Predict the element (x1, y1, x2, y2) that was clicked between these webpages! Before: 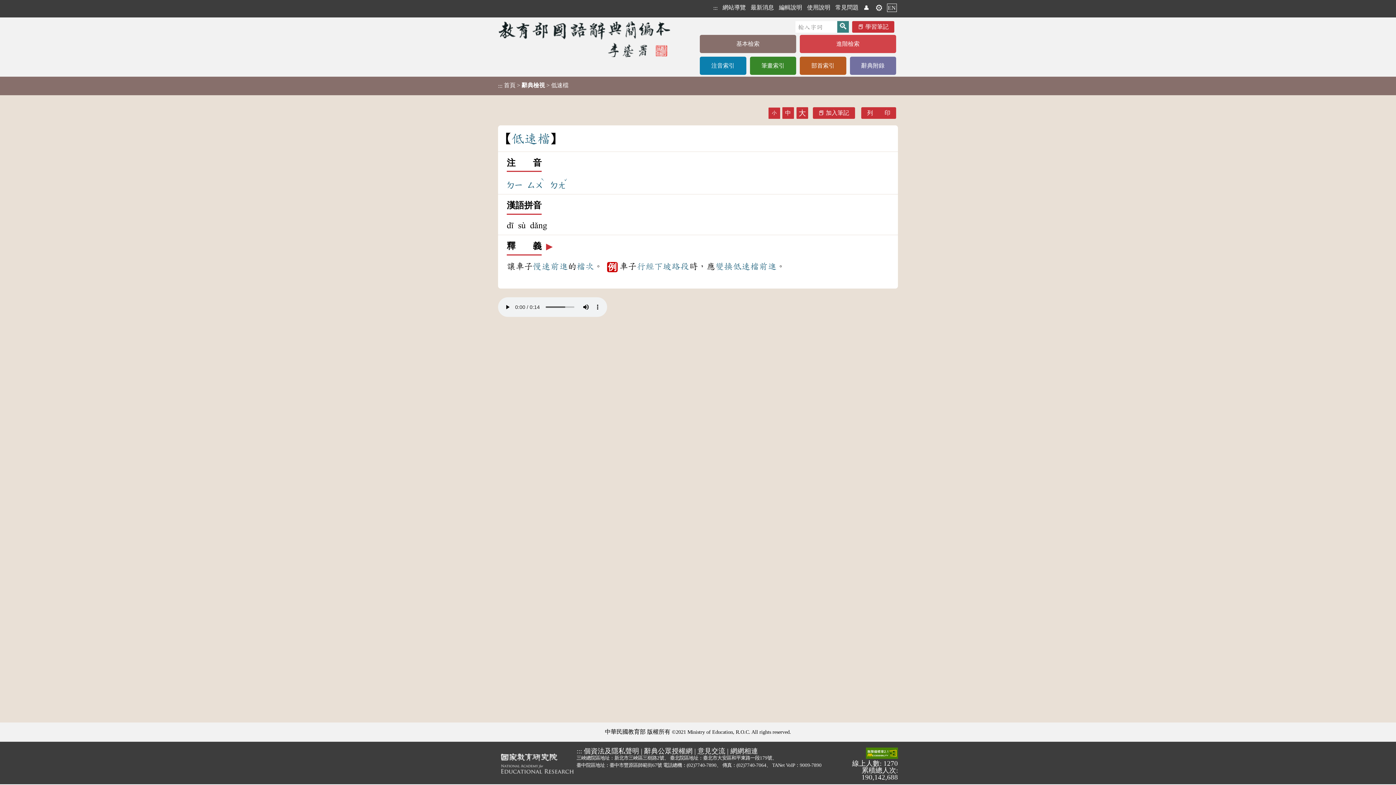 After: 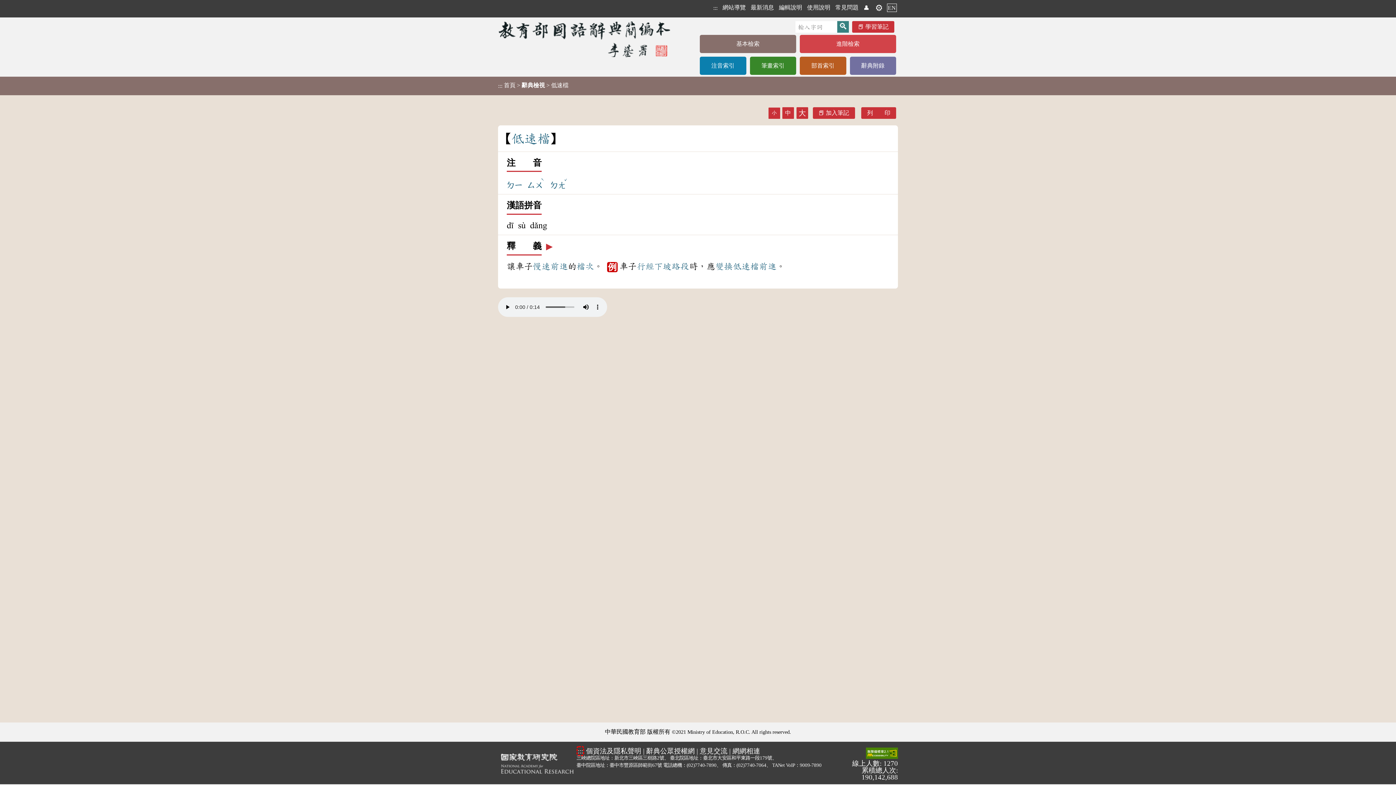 Action: bbox: (576, 747, 582, 755) label: :::